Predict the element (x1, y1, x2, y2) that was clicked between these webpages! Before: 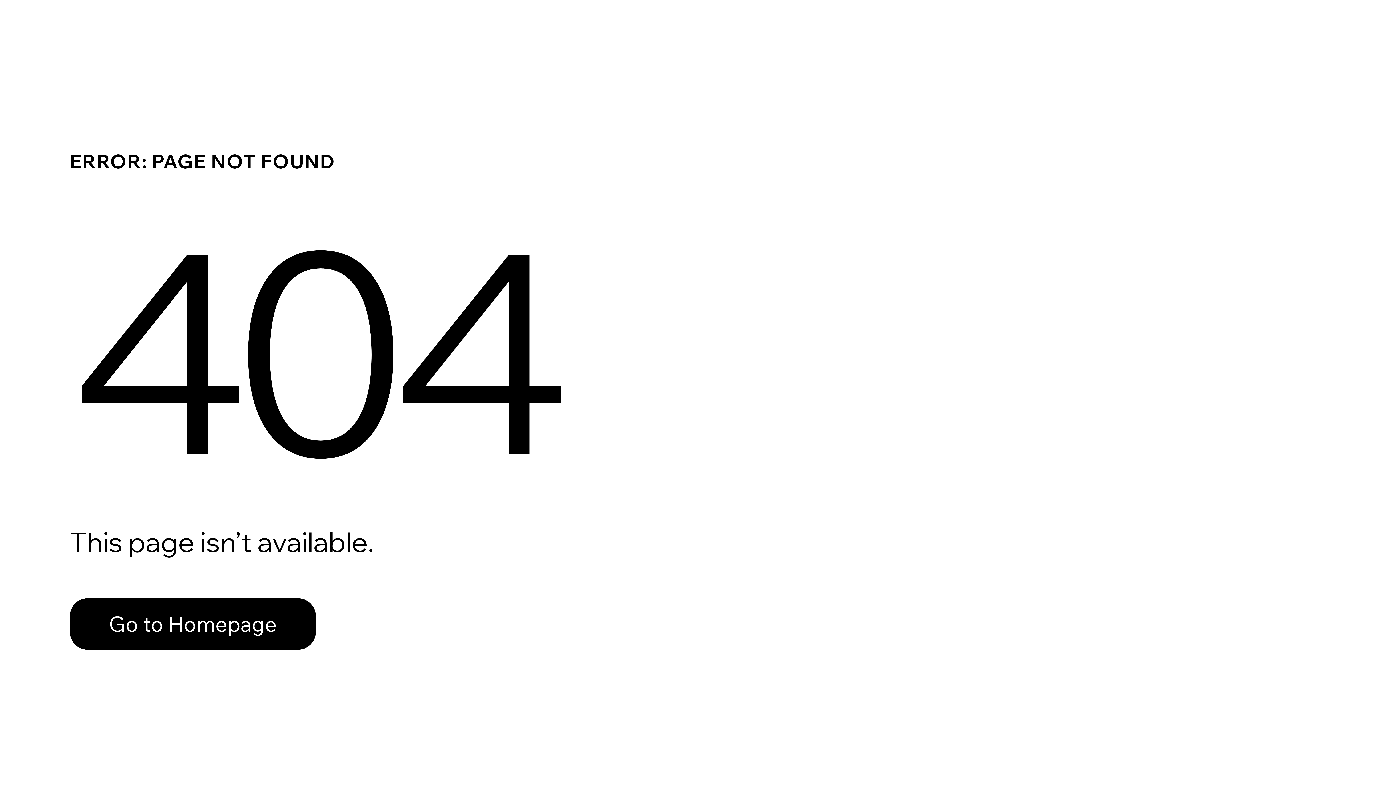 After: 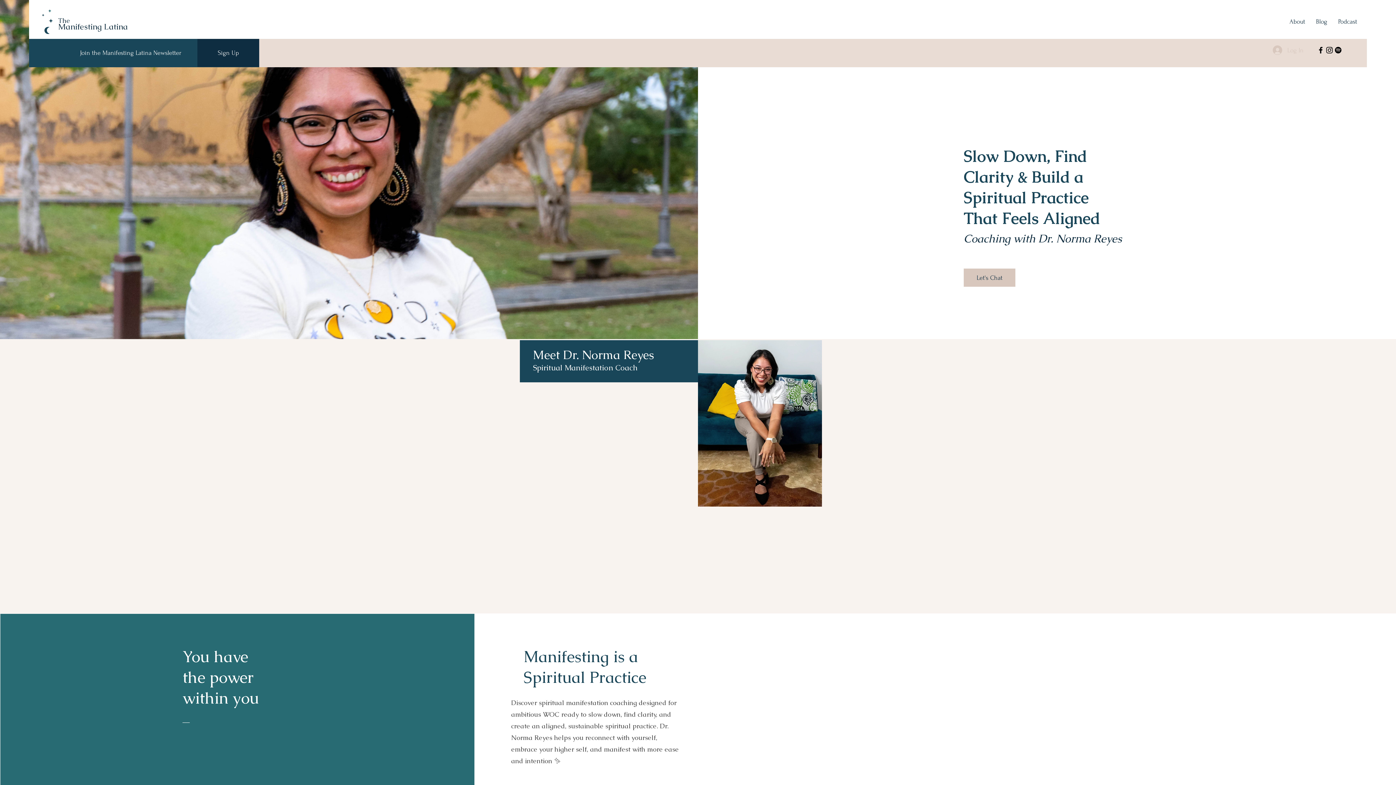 Action: bbox: (69, 582, 768, 659) label: Go to Homepage